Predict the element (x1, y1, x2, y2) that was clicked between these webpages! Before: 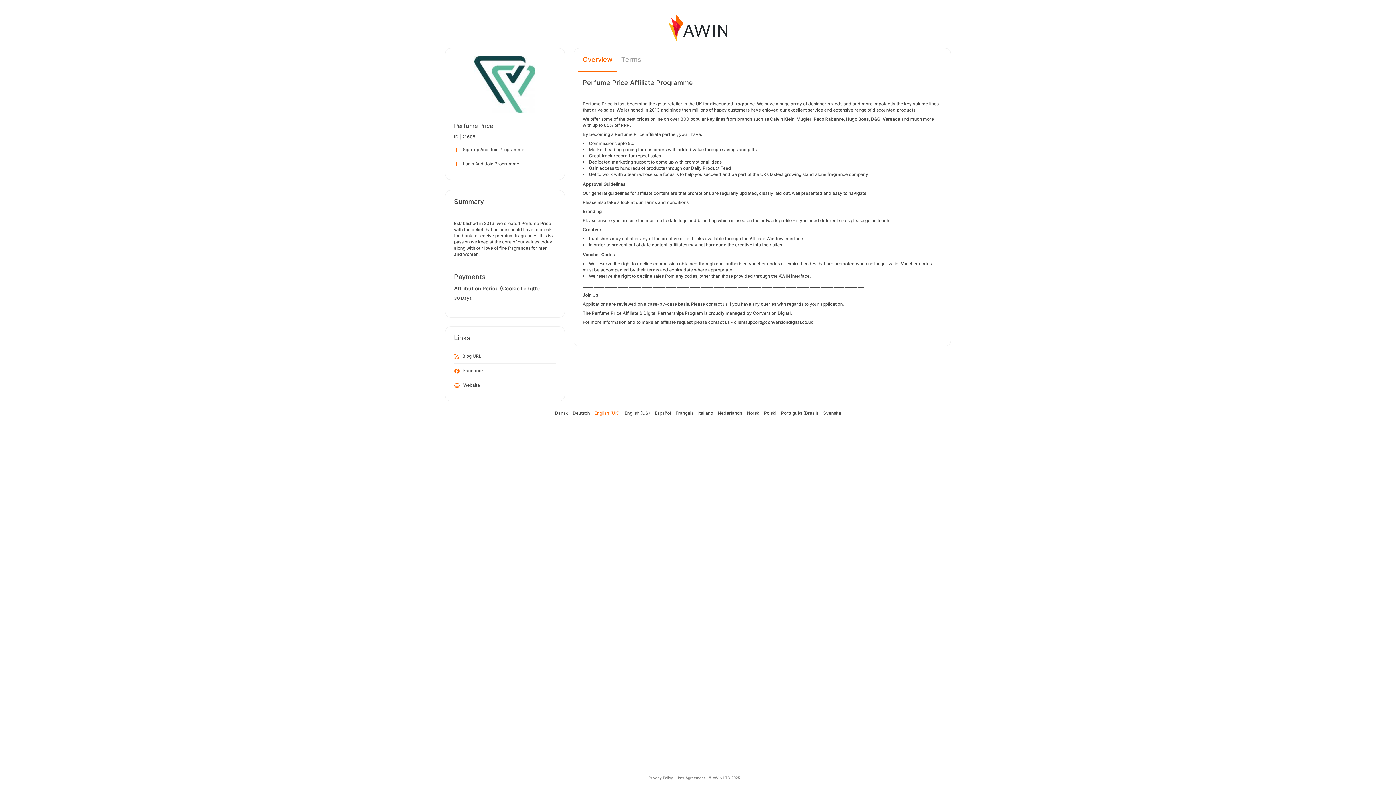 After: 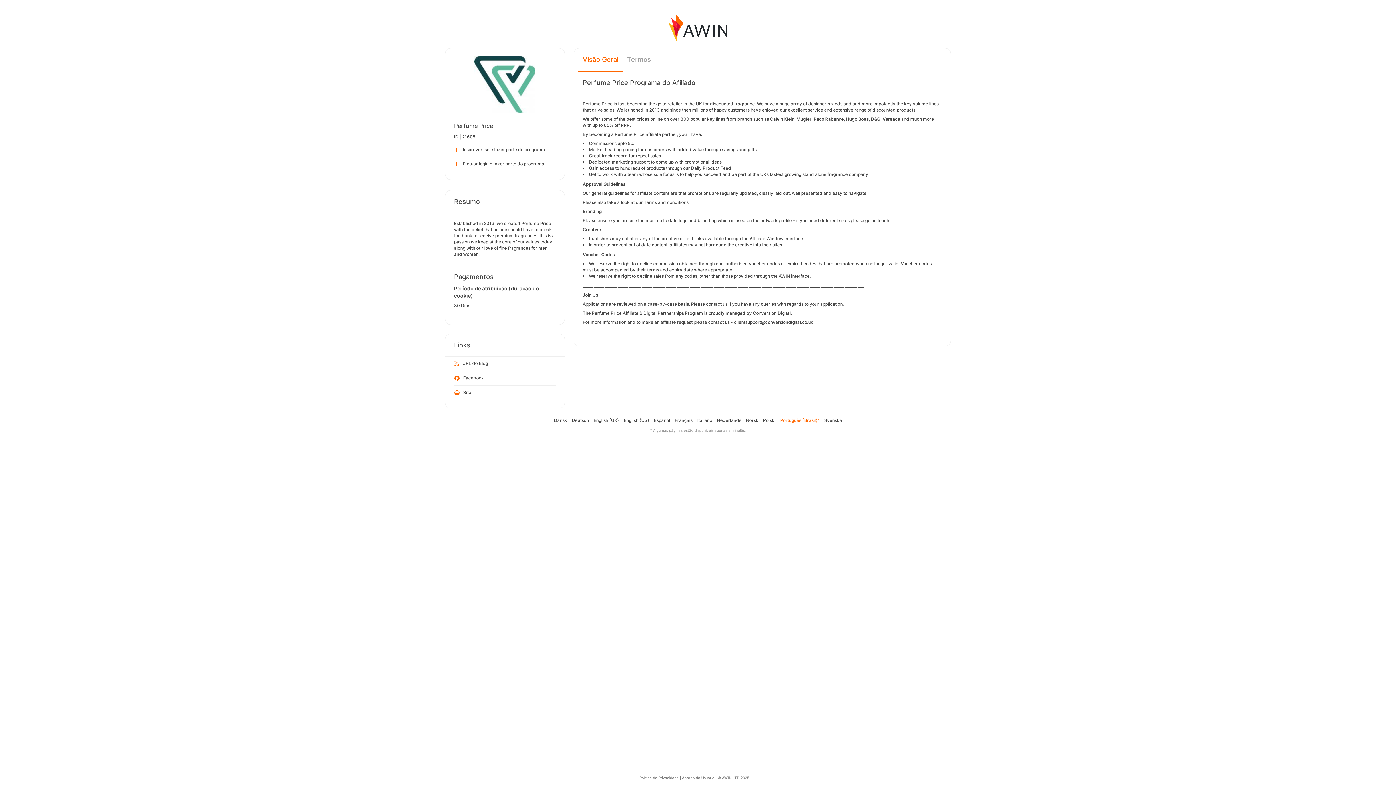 Action: label: Português (Brasil) bbox: (781, 410, 818, 416)